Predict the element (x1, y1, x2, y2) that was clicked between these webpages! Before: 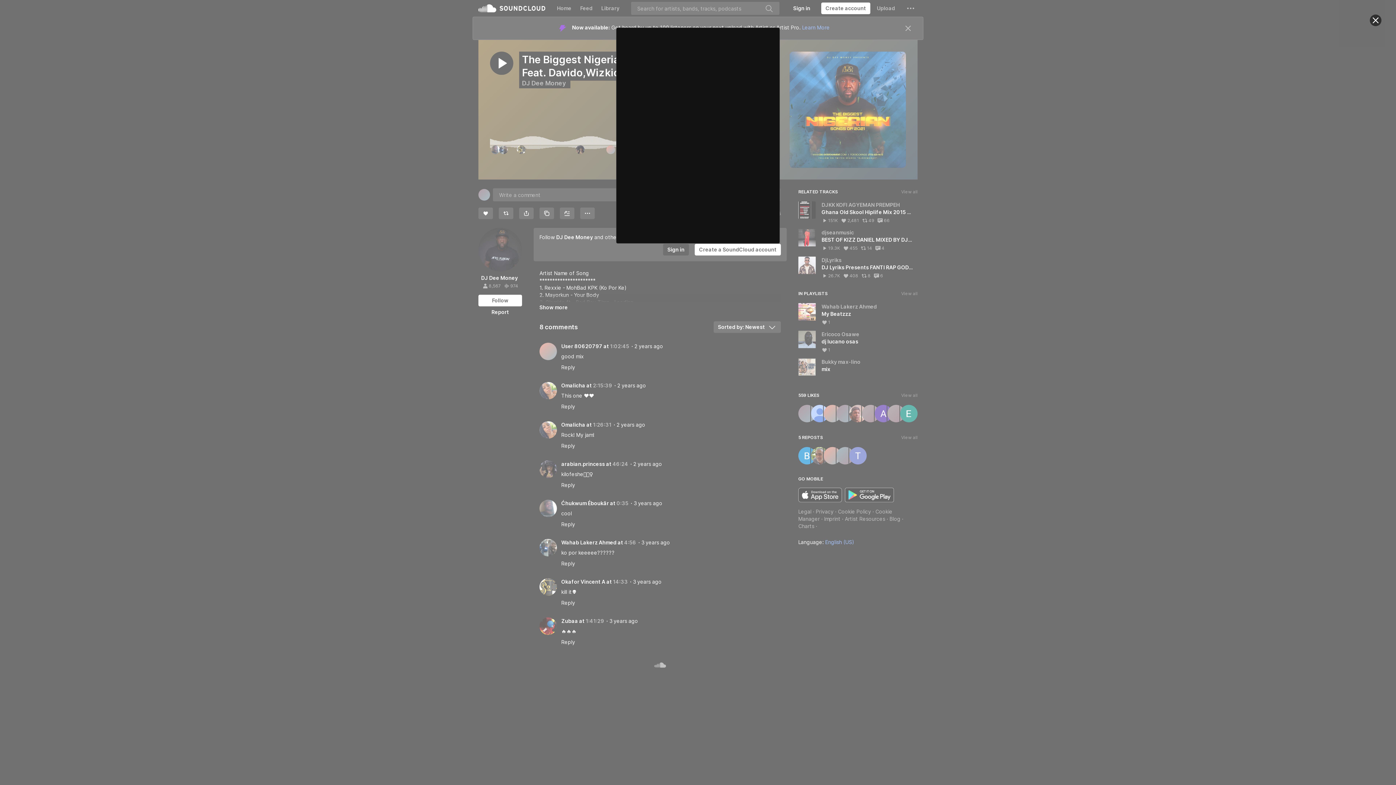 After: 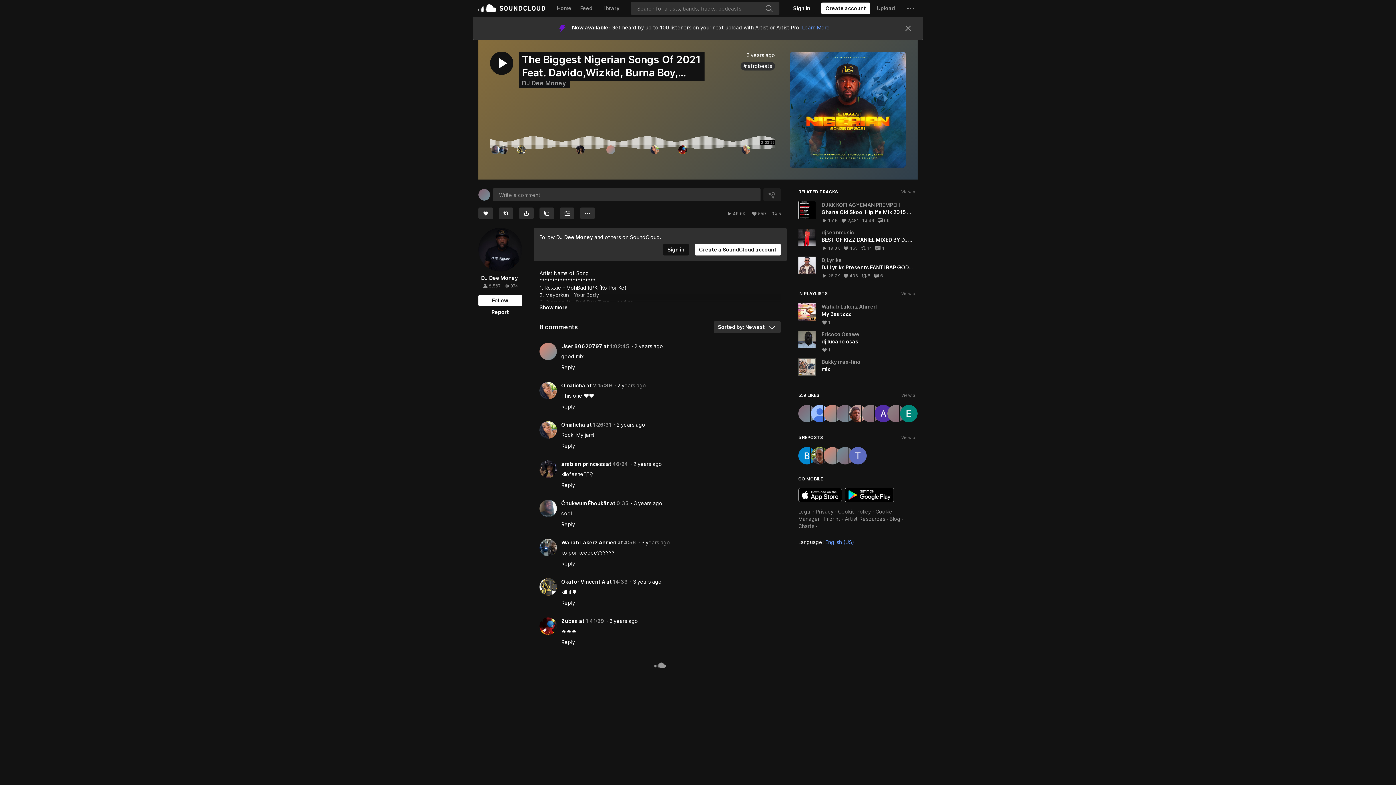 Action: bbox: (1370, 14, 1381, 26) label: Close